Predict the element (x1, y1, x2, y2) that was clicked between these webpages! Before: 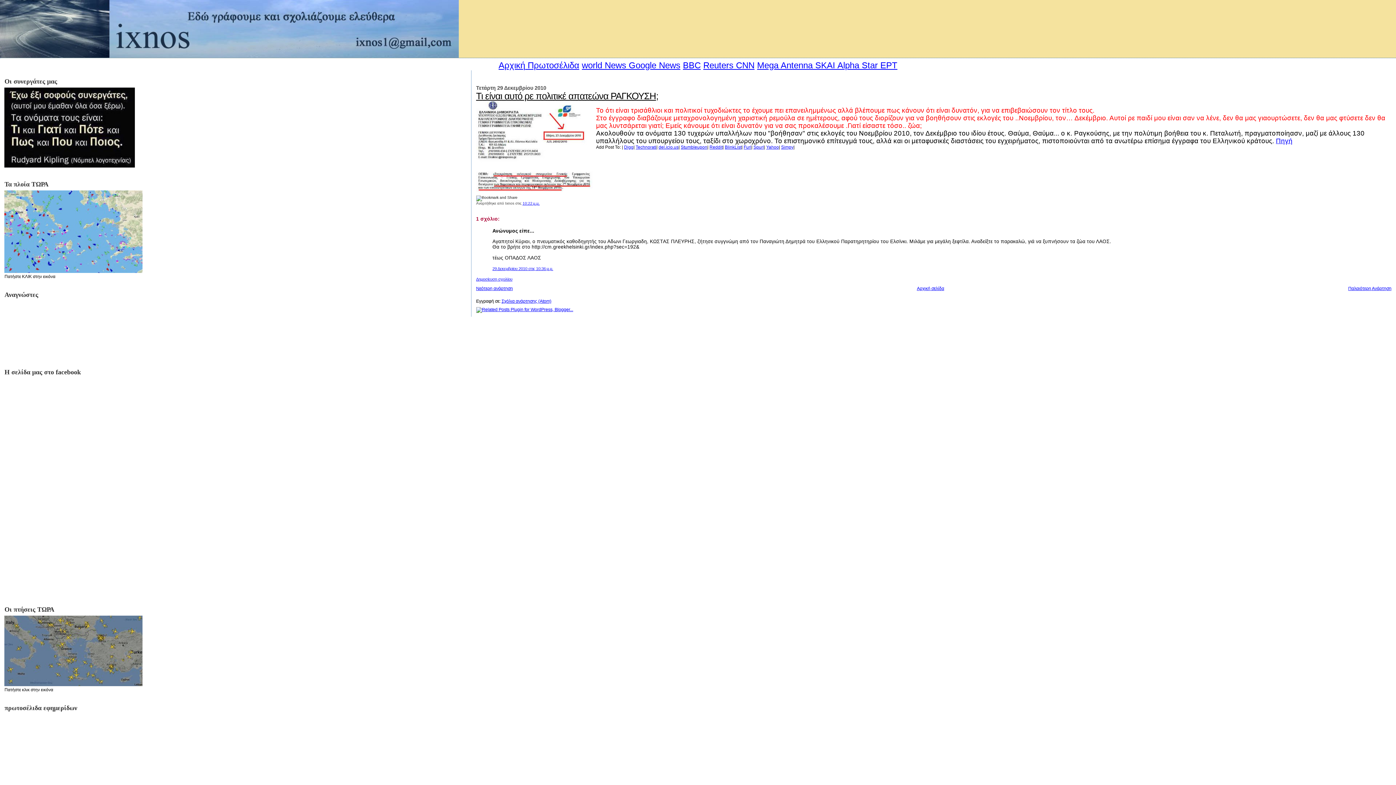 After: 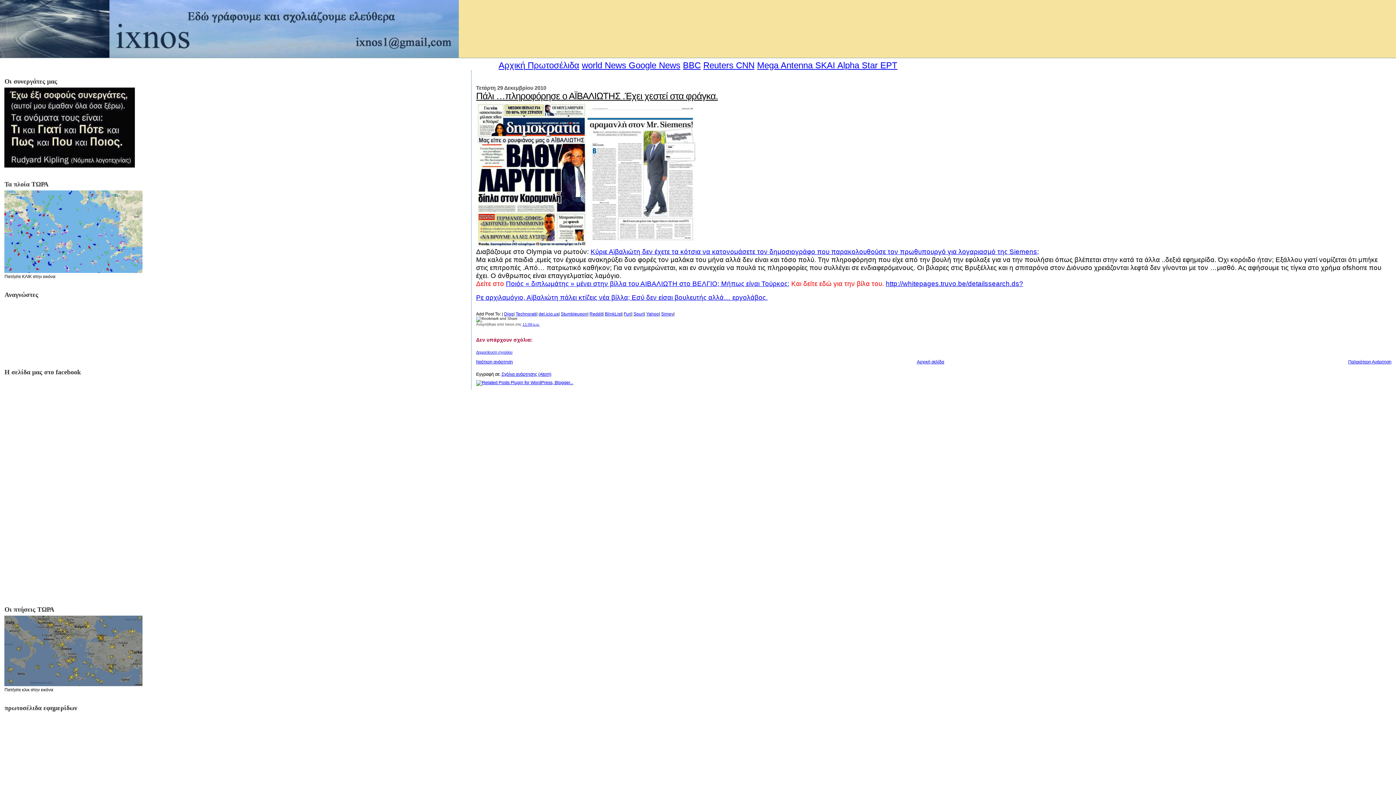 Action: label: Νεότερη ανάρτηση bbox: (476, 286, 512, 291)